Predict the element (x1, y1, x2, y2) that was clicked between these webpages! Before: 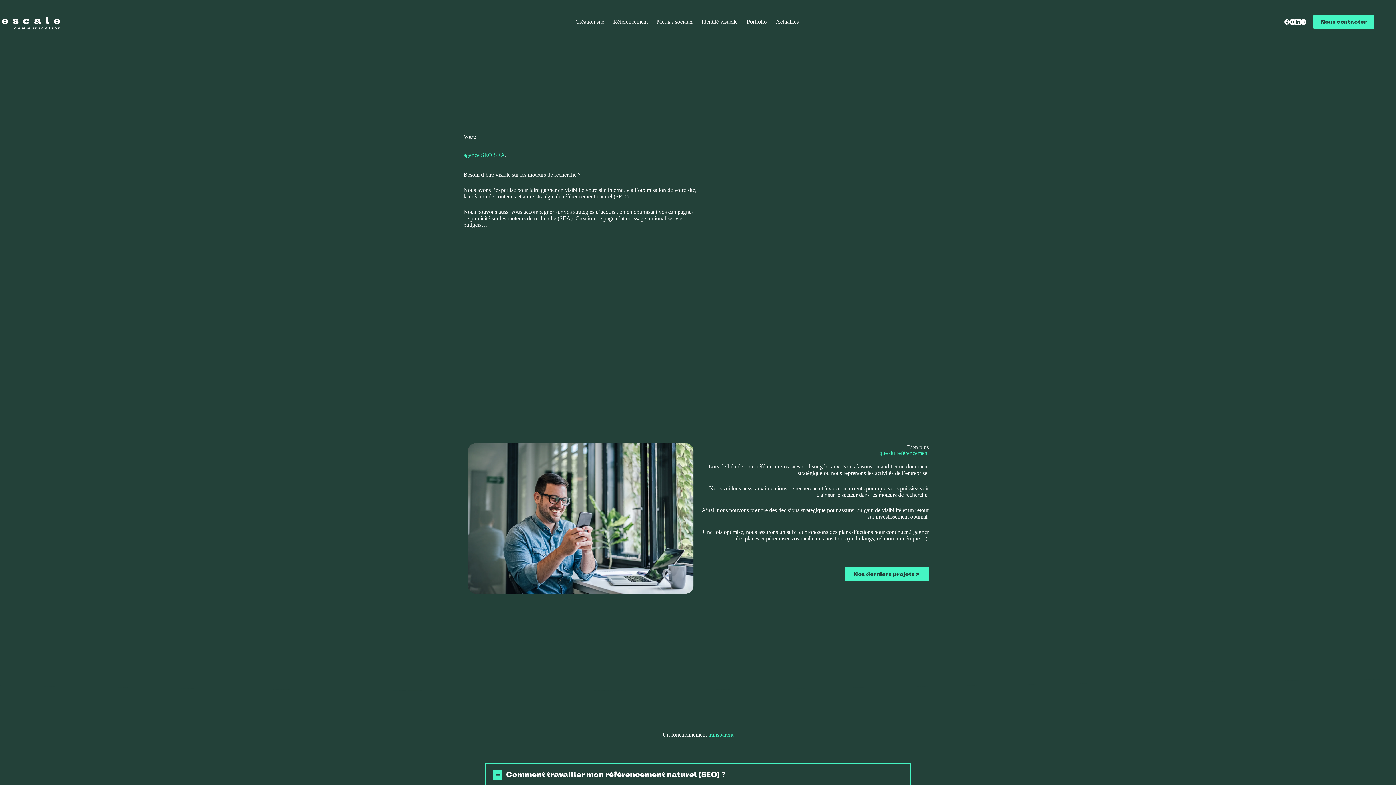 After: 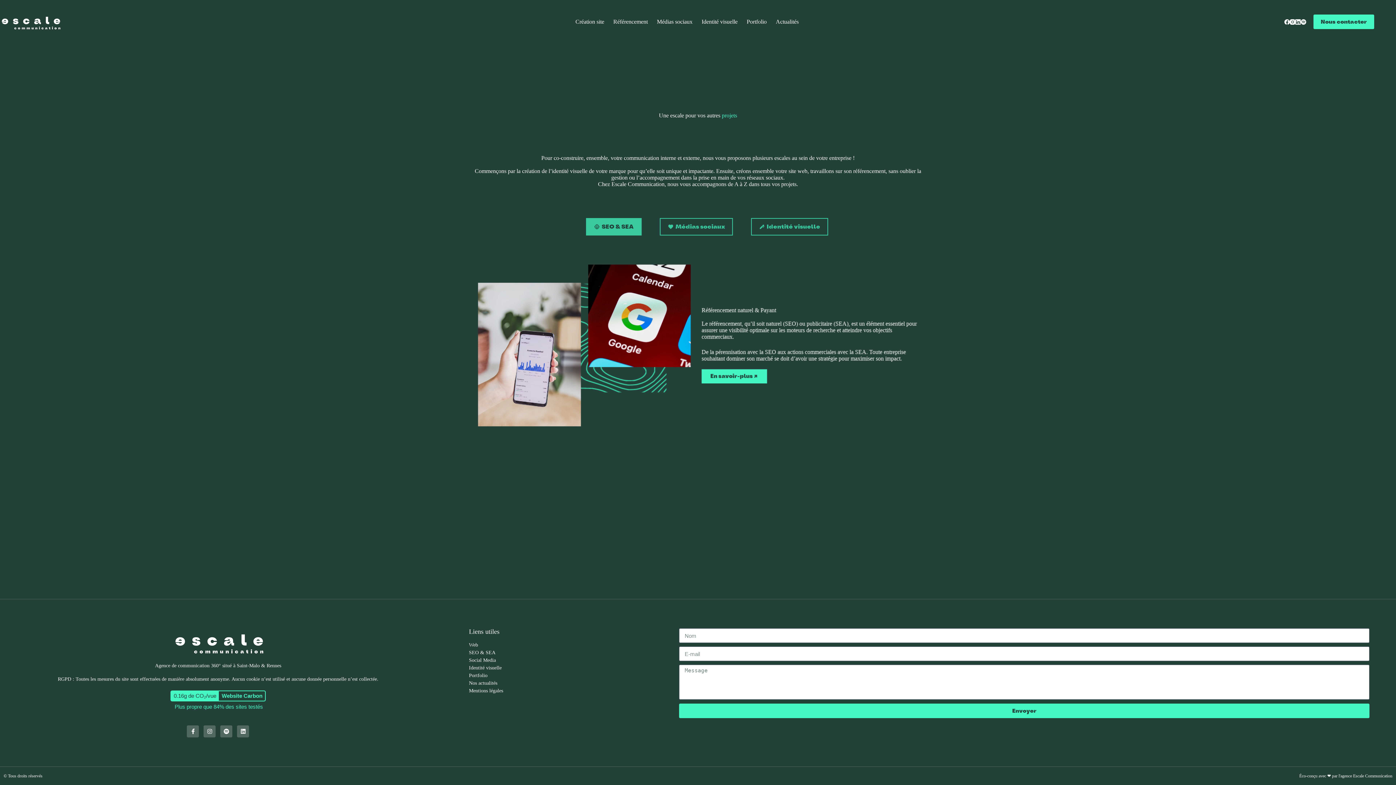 Action: bbox: (1313, 14, 1374, 29) label: Nous contacter